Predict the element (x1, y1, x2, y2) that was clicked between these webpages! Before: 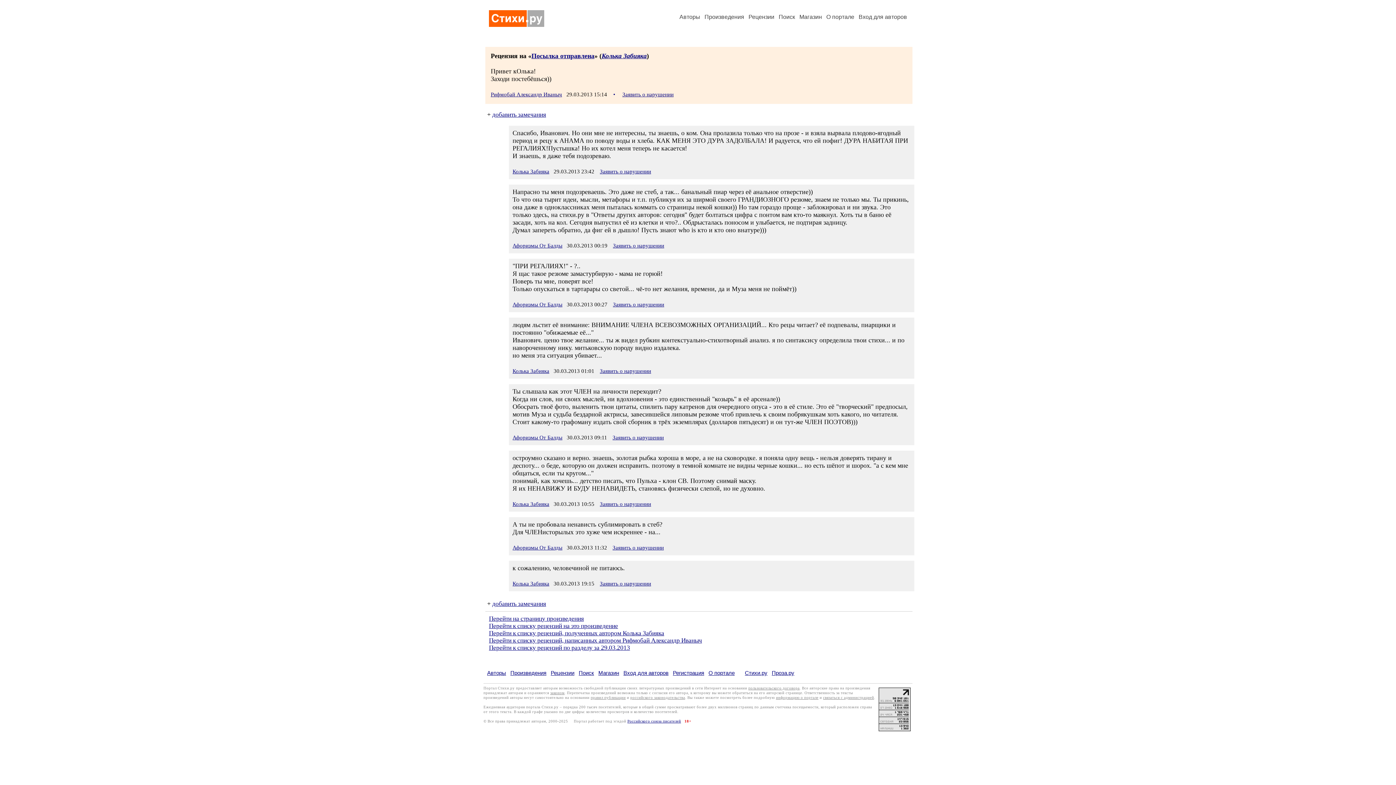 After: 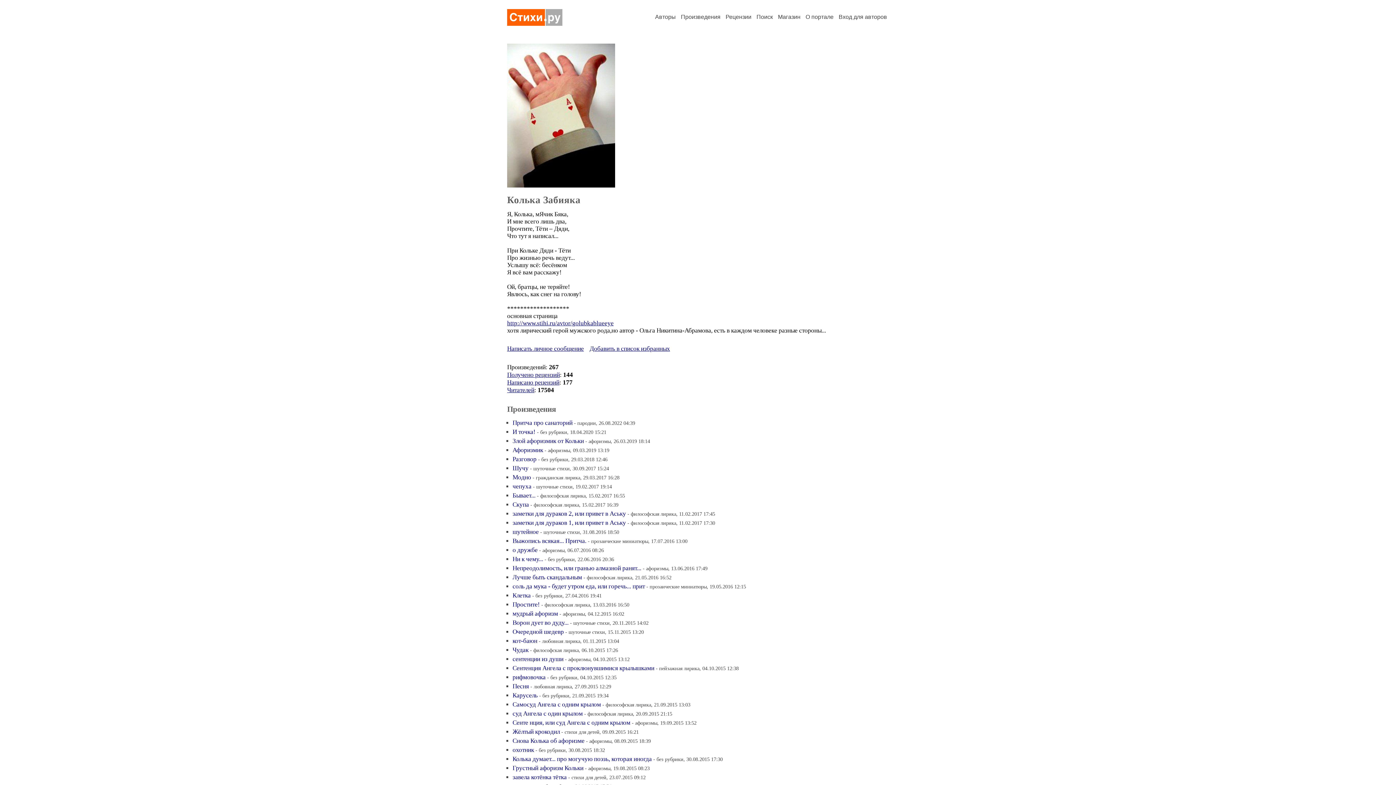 Action: label: Колька Забияка bbox: (512, 368, 549, 374)